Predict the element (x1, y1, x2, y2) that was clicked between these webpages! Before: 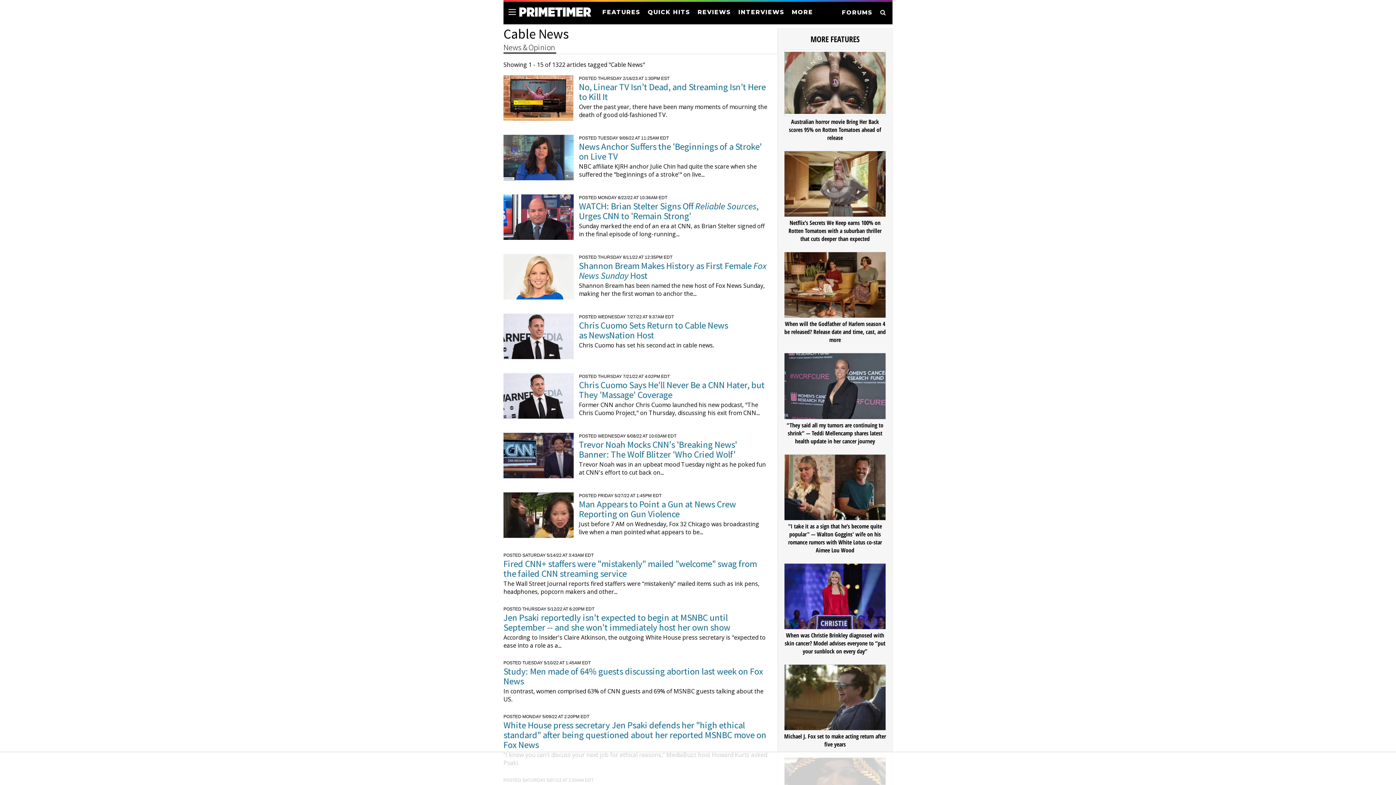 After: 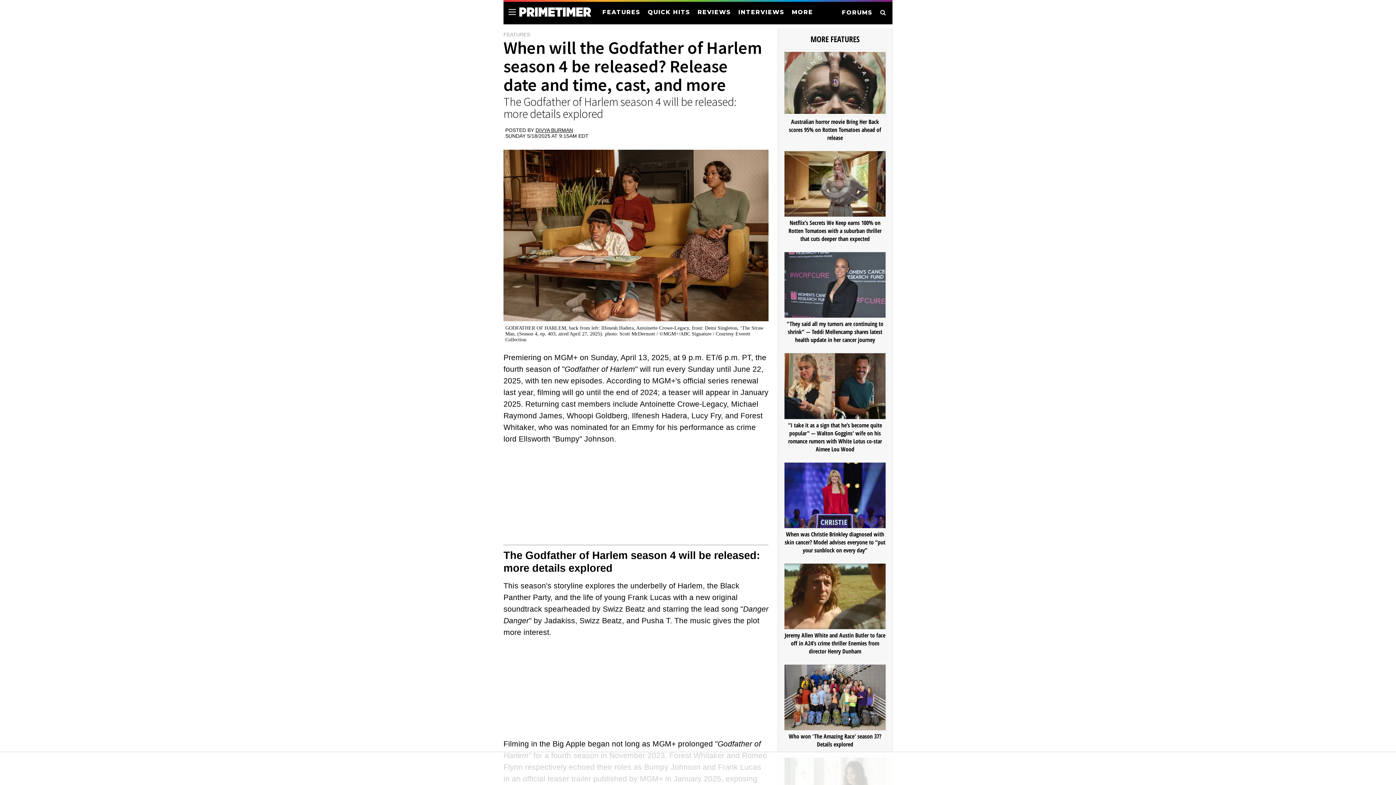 Action: bbox: (784, 252, 886, 318)